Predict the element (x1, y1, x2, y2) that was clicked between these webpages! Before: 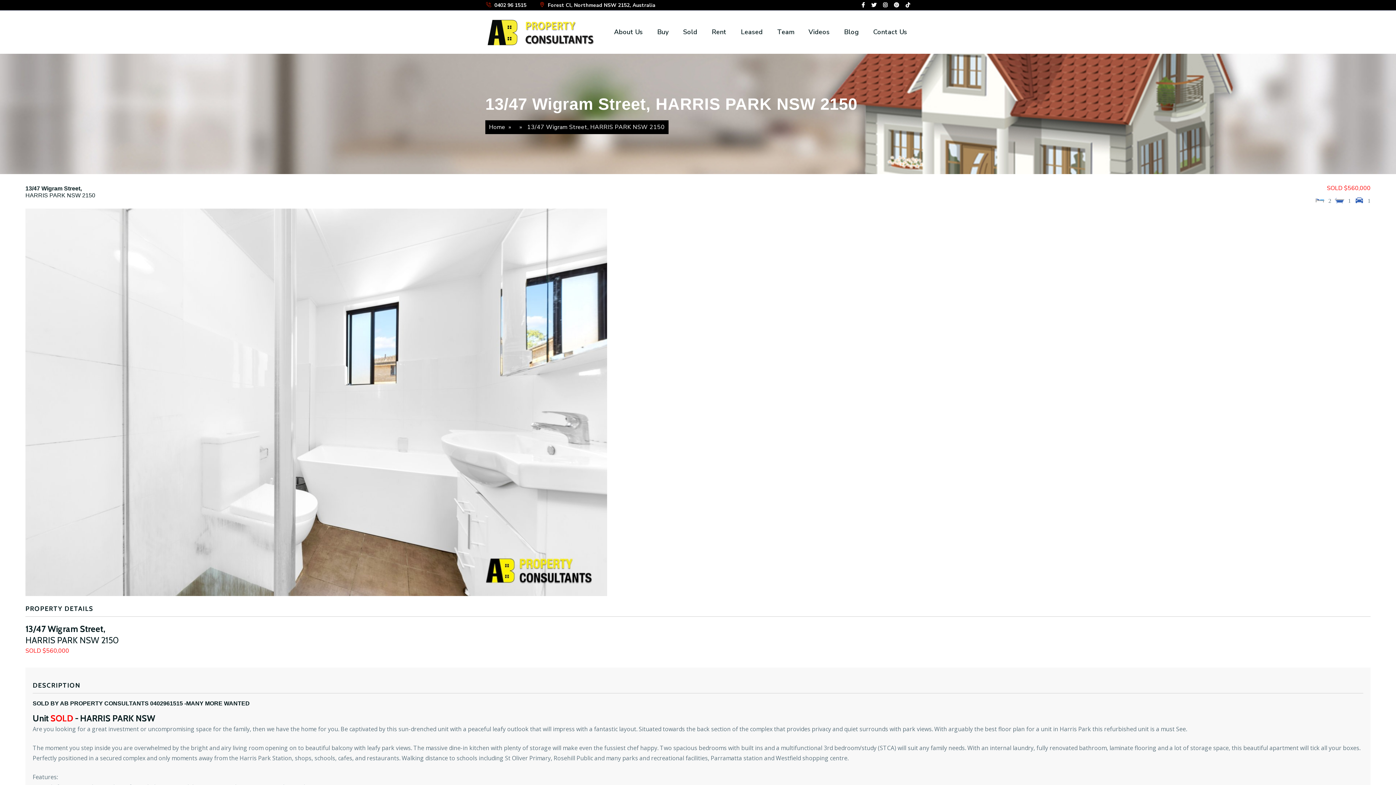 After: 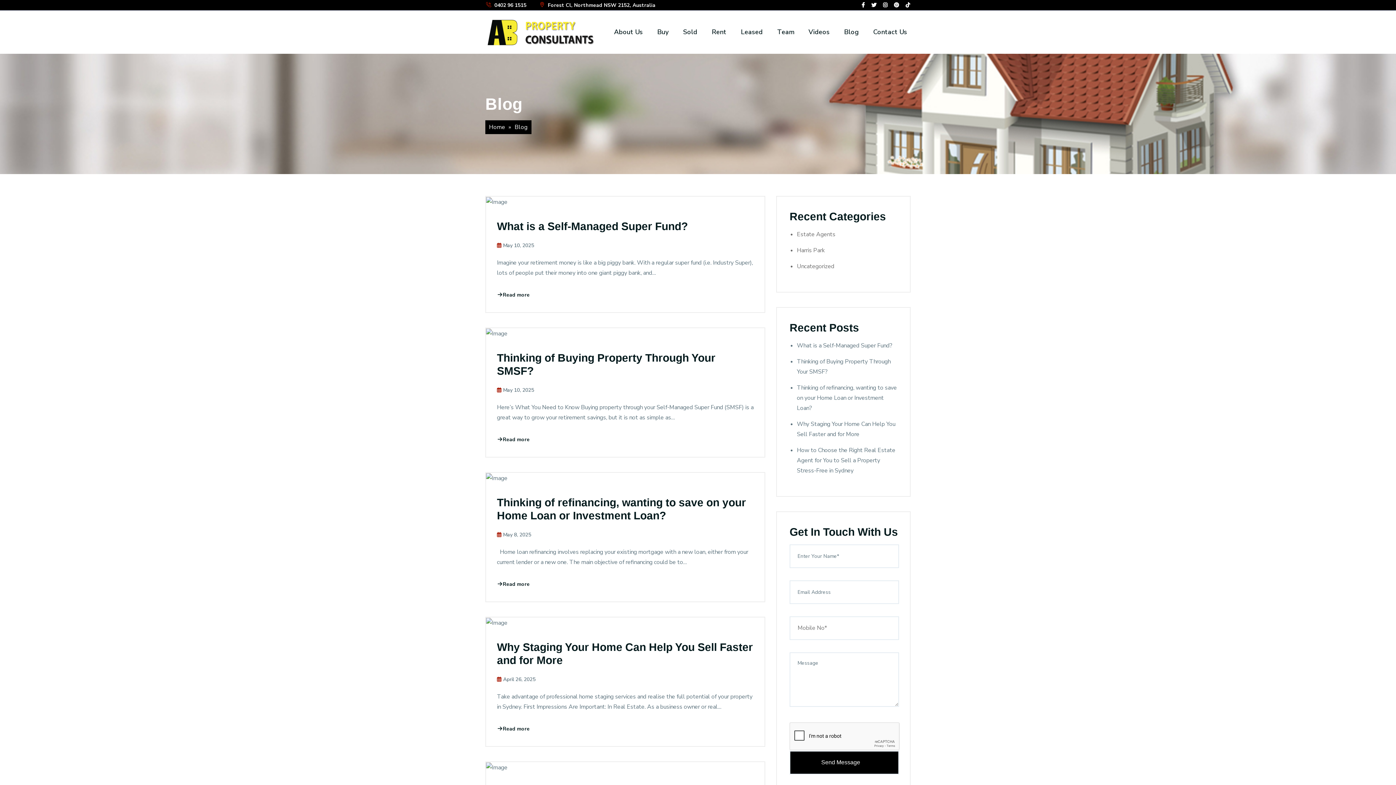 Action: bbox: (840, 19, 862, 45) label: Blog